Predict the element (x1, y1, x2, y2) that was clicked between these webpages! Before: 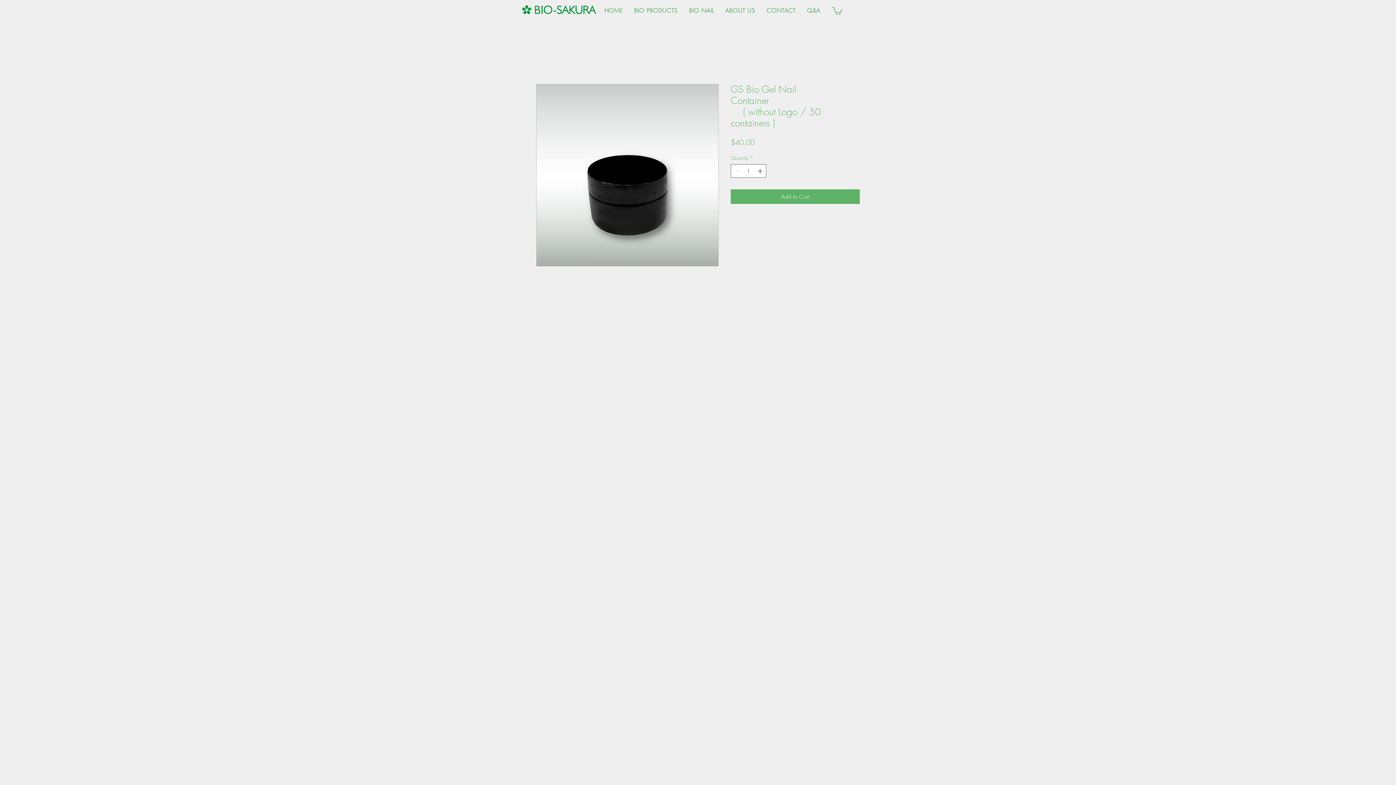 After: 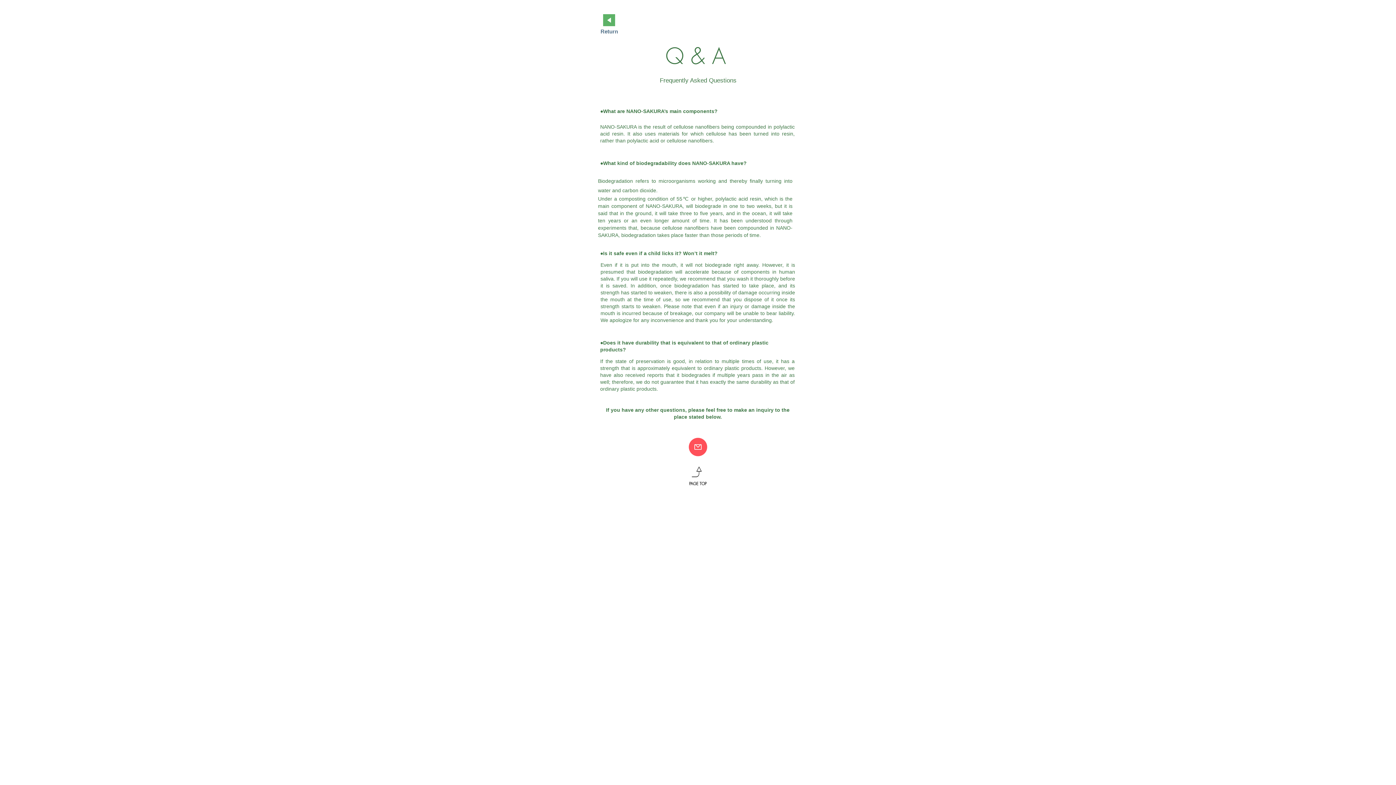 Action: bbox: (802, 2, 824, 18) label: Q&A